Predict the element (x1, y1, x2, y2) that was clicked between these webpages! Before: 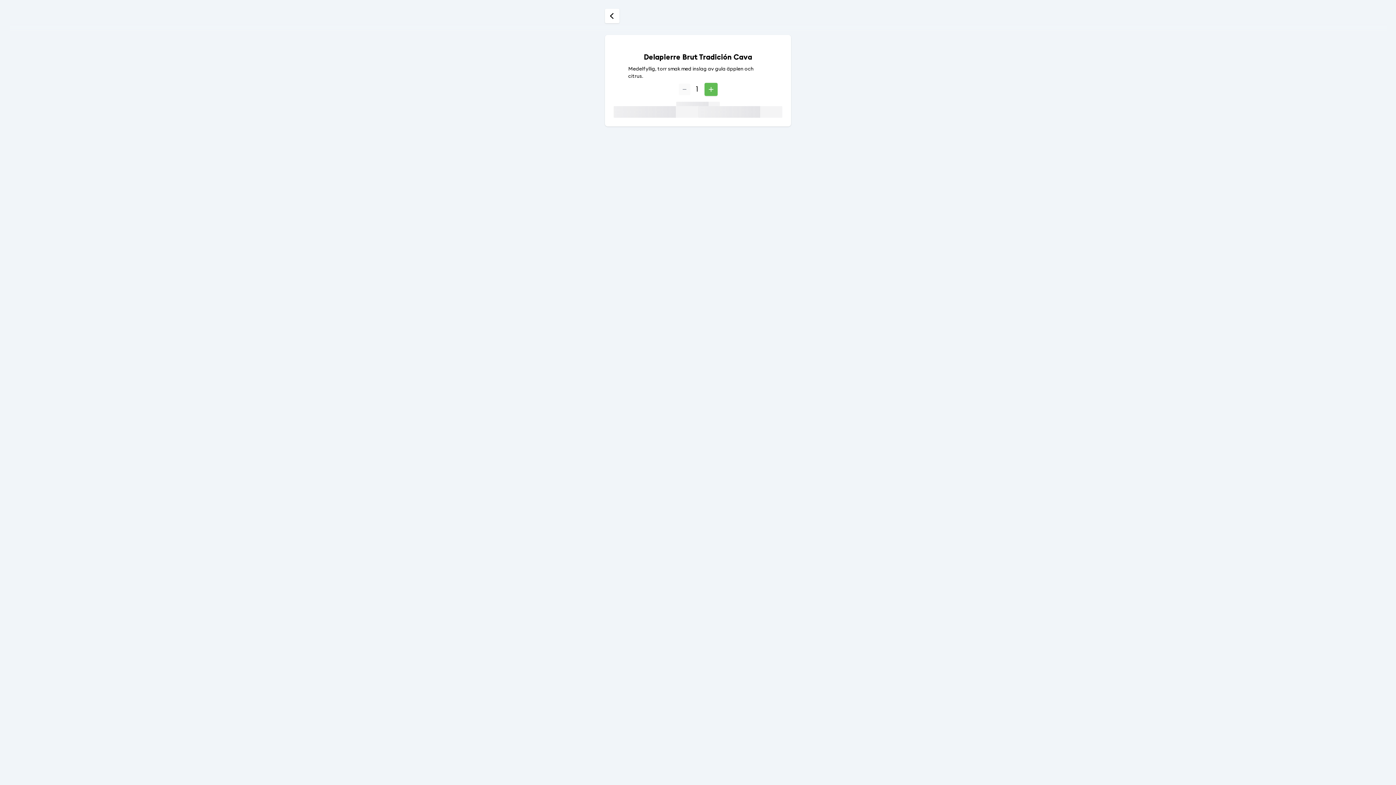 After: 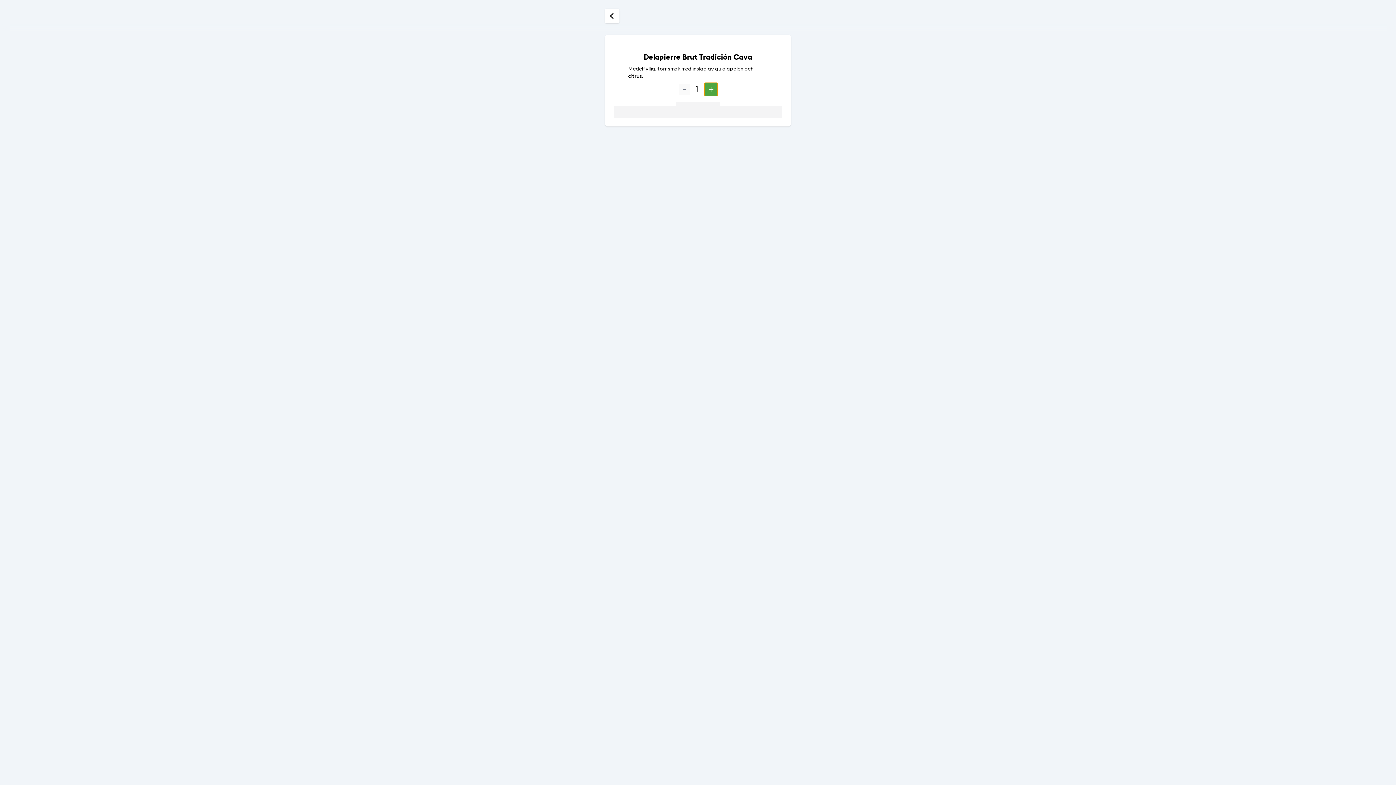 Action: bbox: (704, 82, 717, 96)